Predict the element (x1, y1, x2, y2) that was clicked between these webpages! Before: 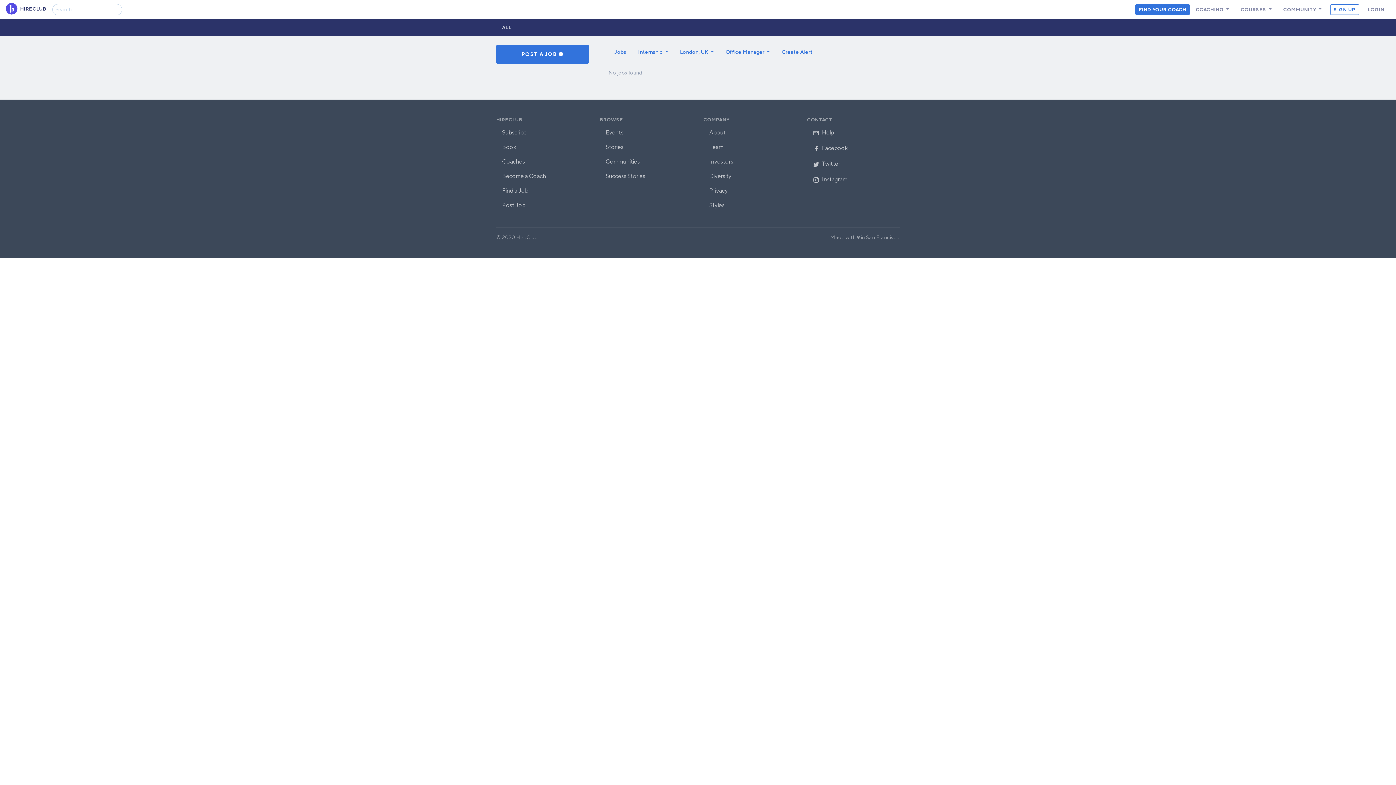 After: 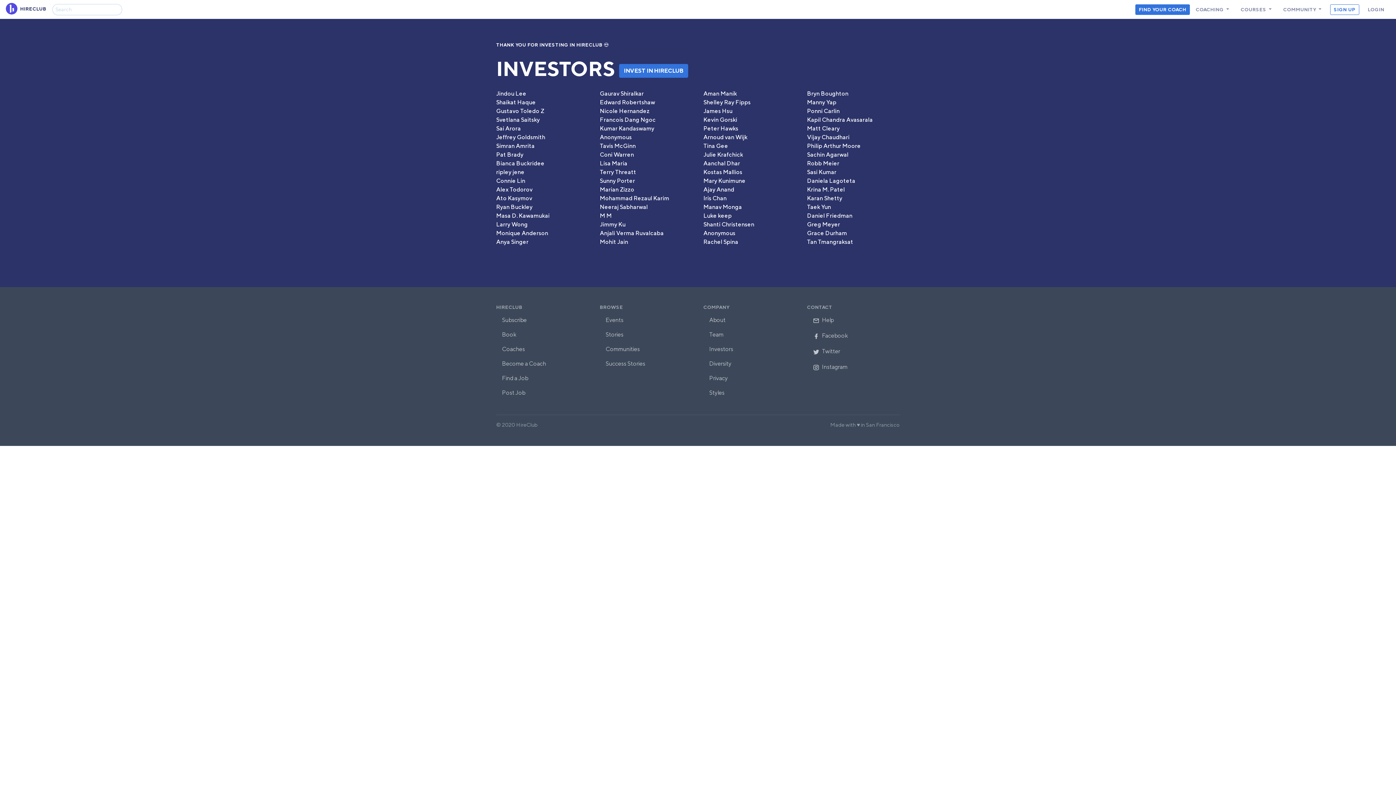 Action: label: Investors bbox: (703, 154, 796, 169)